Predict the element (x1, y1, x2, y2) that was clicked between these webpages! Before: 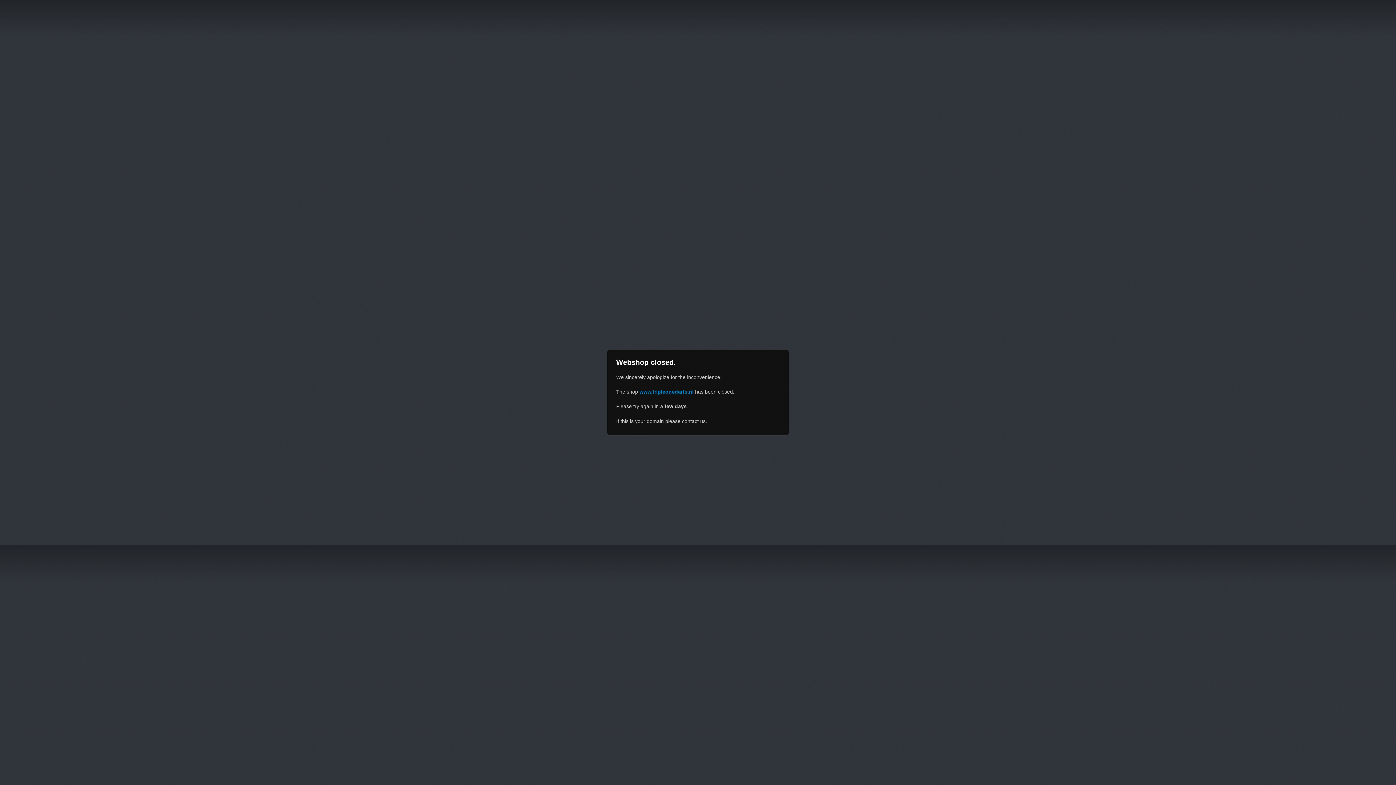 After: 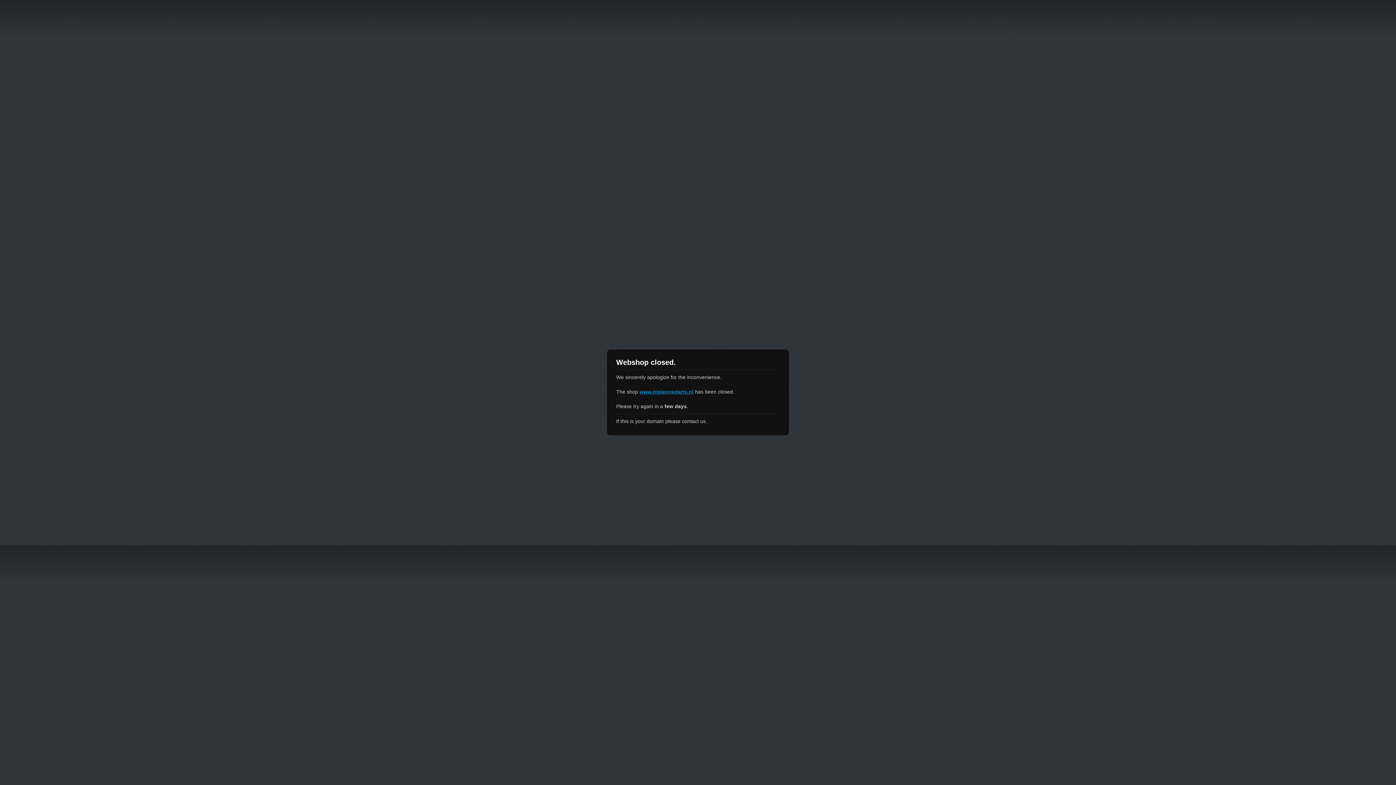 Action: bbox: (639, 389, 693, 394) label: www.tripleonedarts.nl